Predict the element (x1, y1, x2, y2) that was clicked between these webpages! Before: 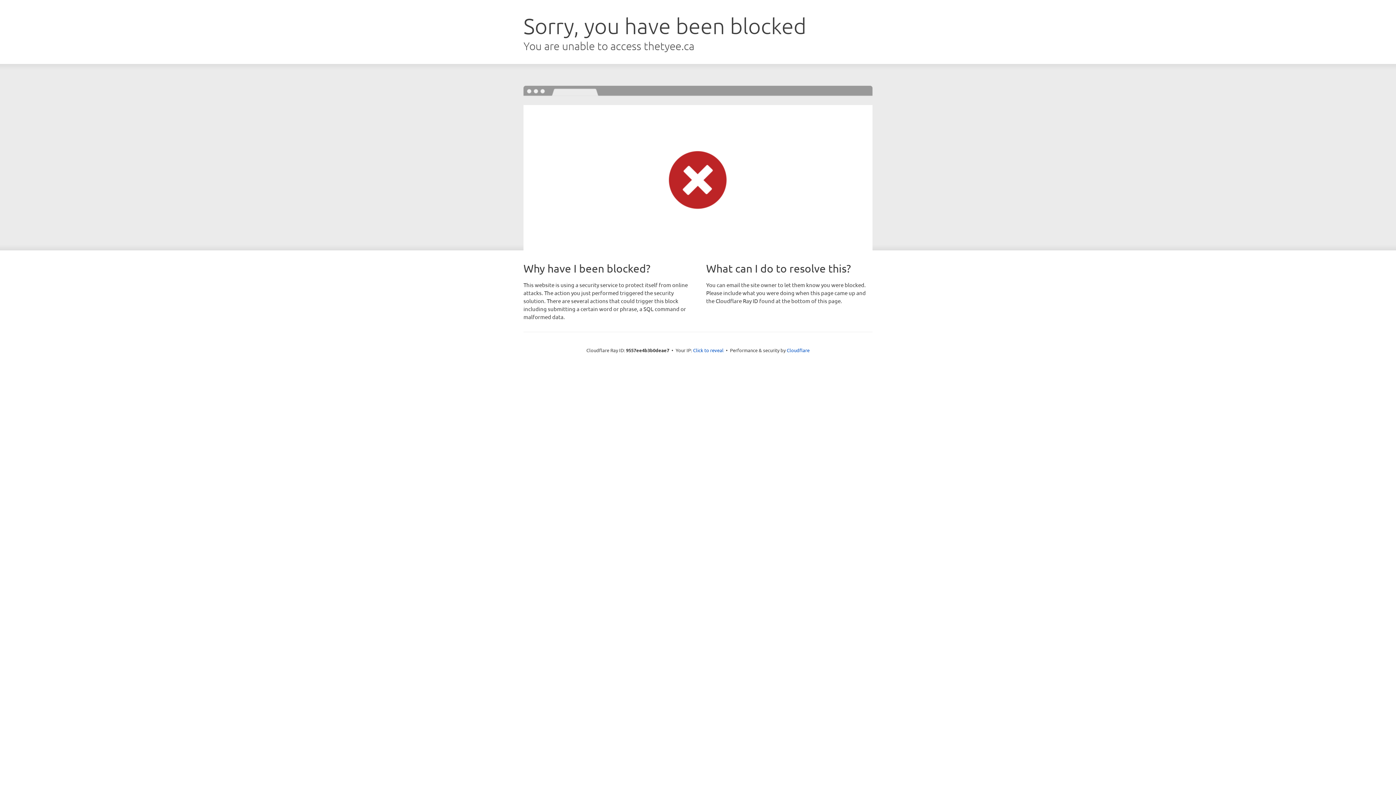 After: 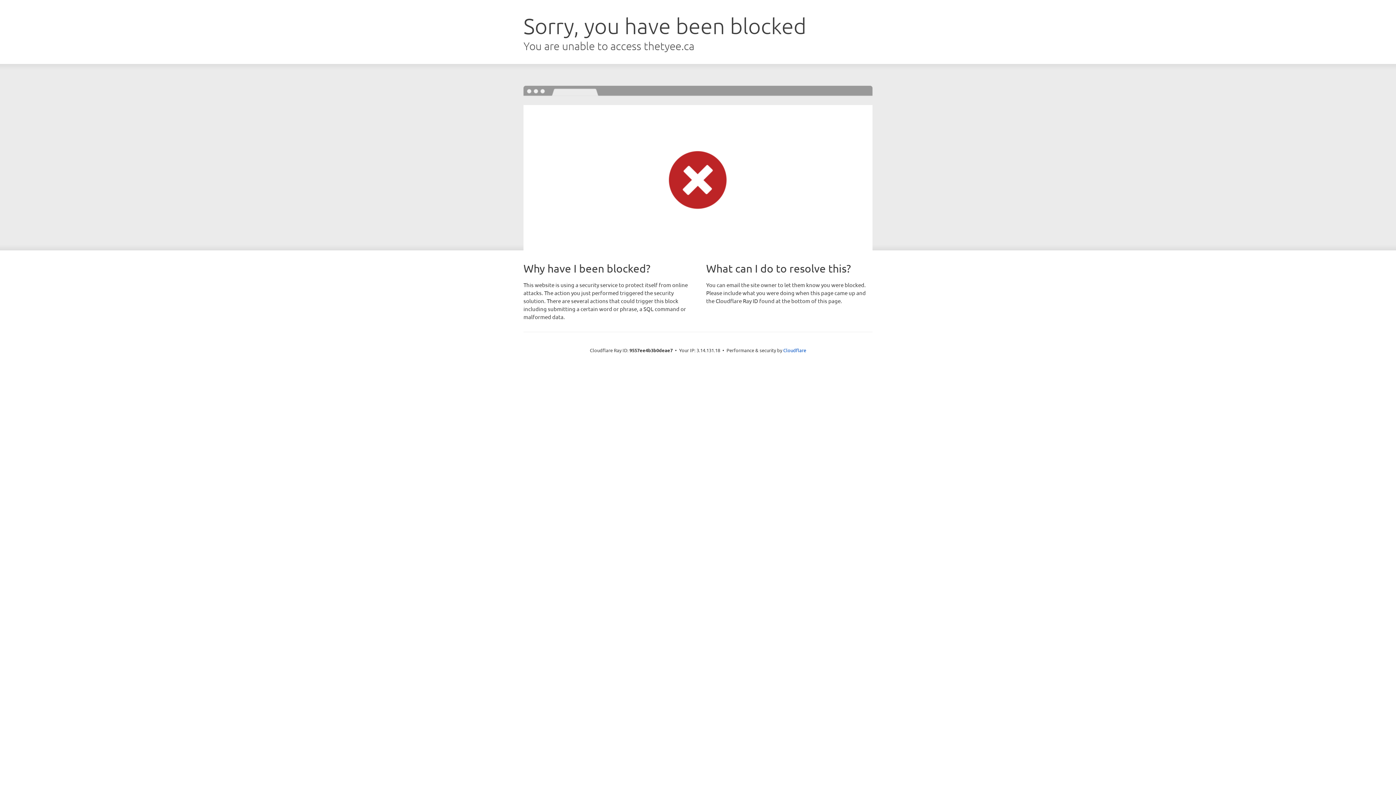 Action: label: Click to reveal bbox: (693, 346, 723, 353)